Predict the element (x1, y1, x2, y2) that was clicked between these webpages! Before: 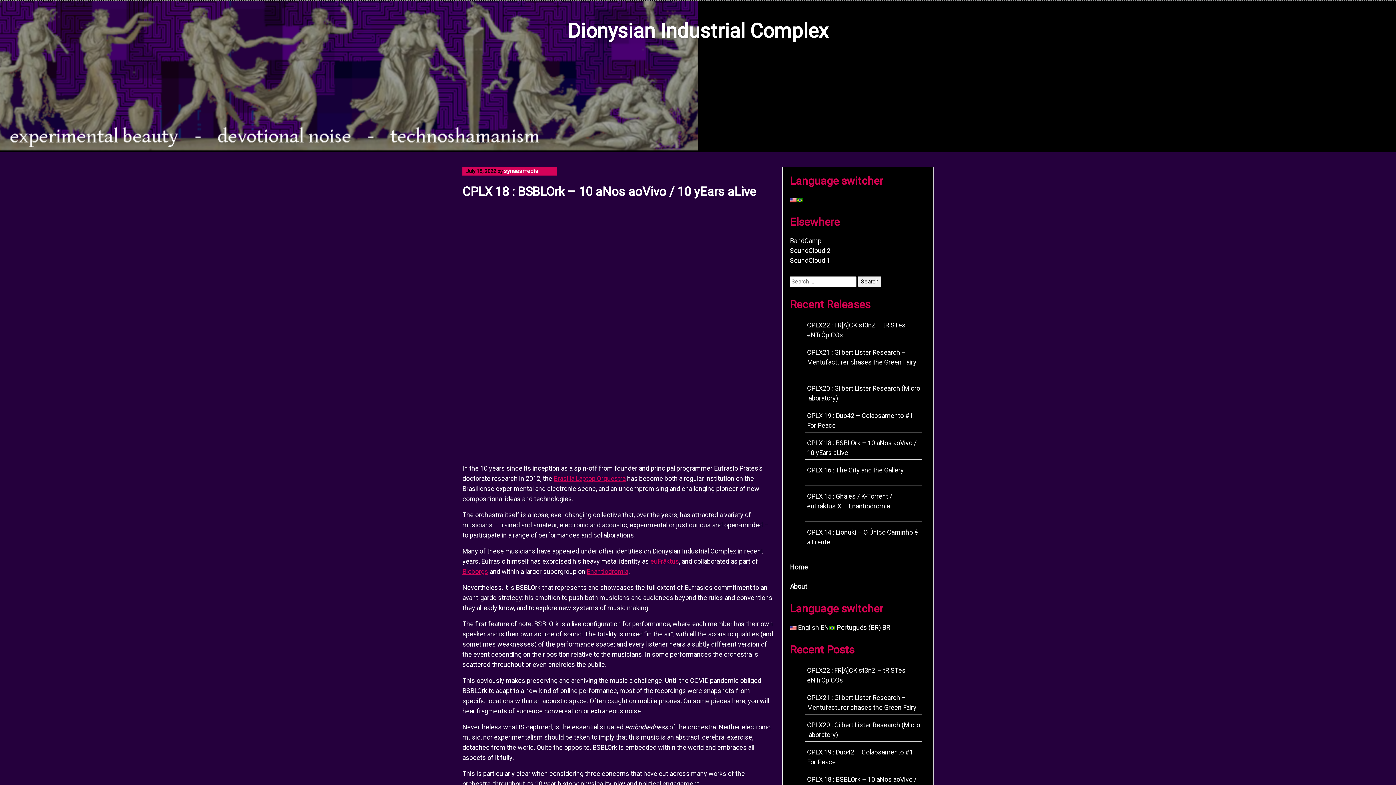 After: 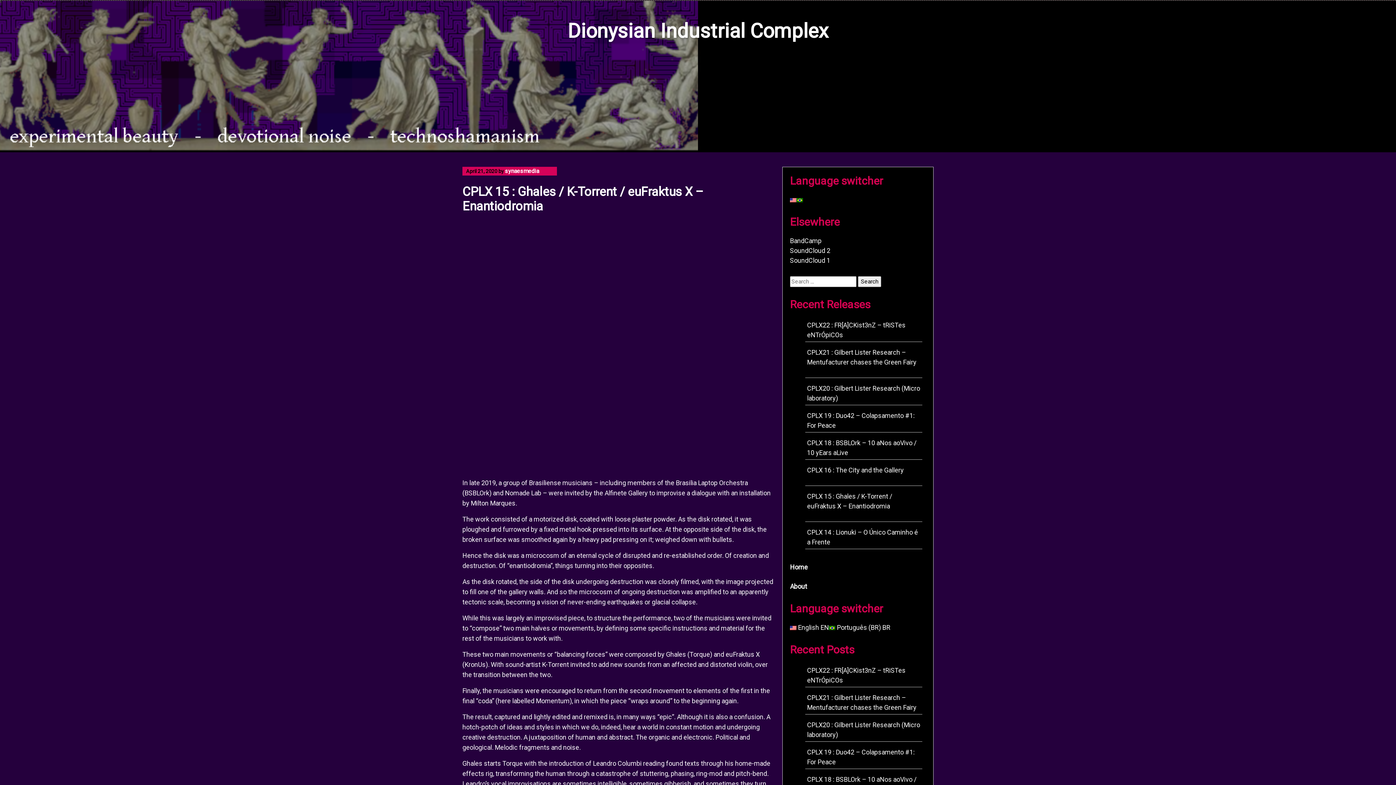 Action: bbox: (586, 568, 628, 575) label: Enantiodromia